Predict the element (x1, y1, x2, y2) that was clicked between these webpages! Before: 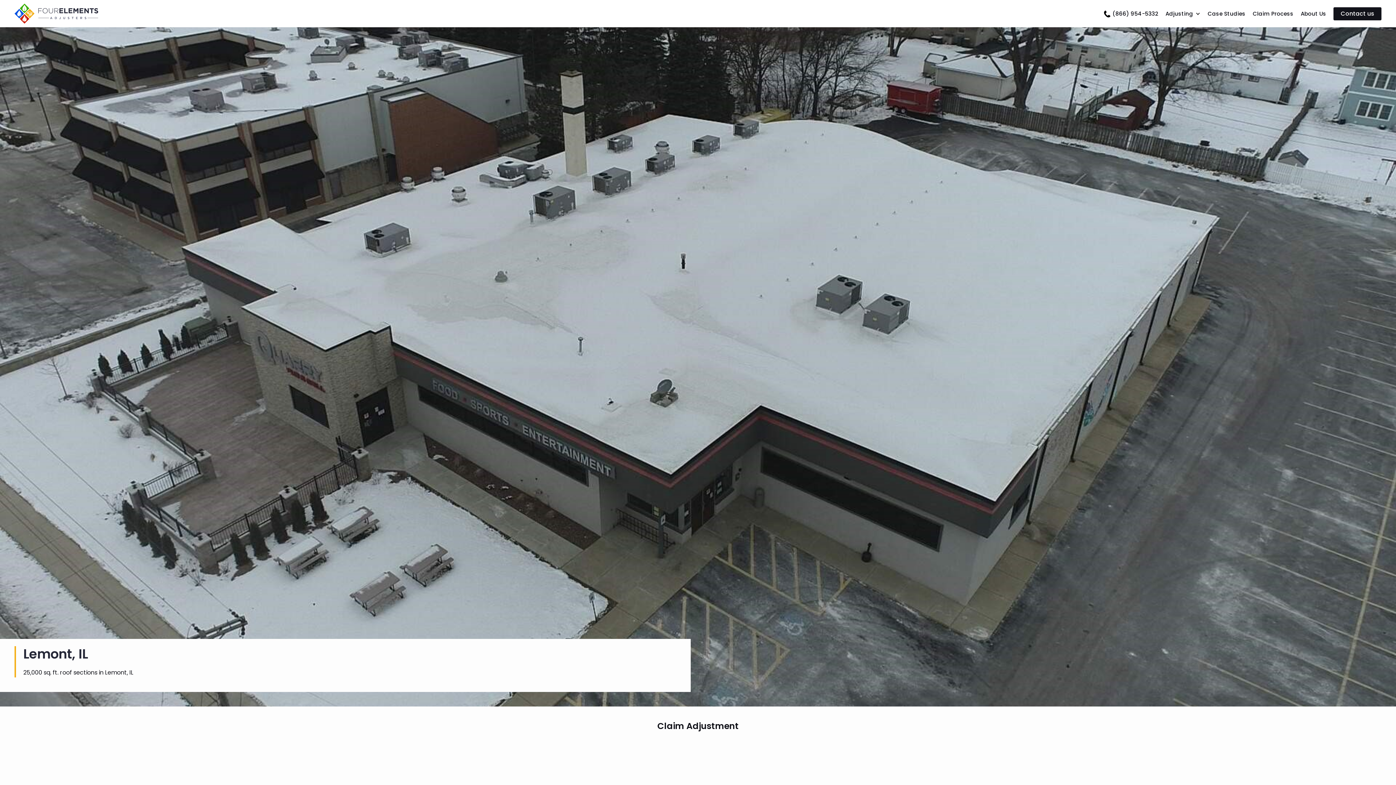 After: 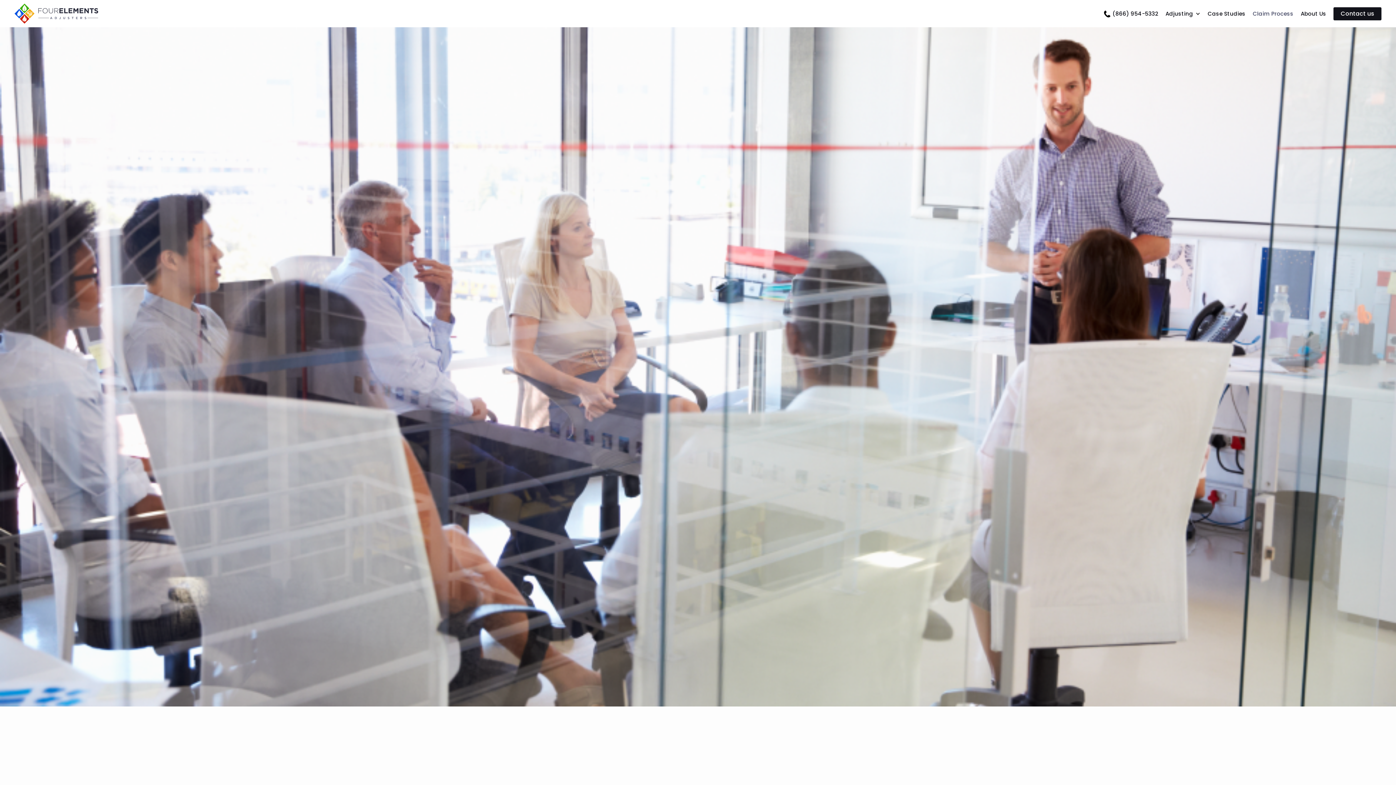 Action: bbox: (1249, 6, 1297, 21) label: Claim Process